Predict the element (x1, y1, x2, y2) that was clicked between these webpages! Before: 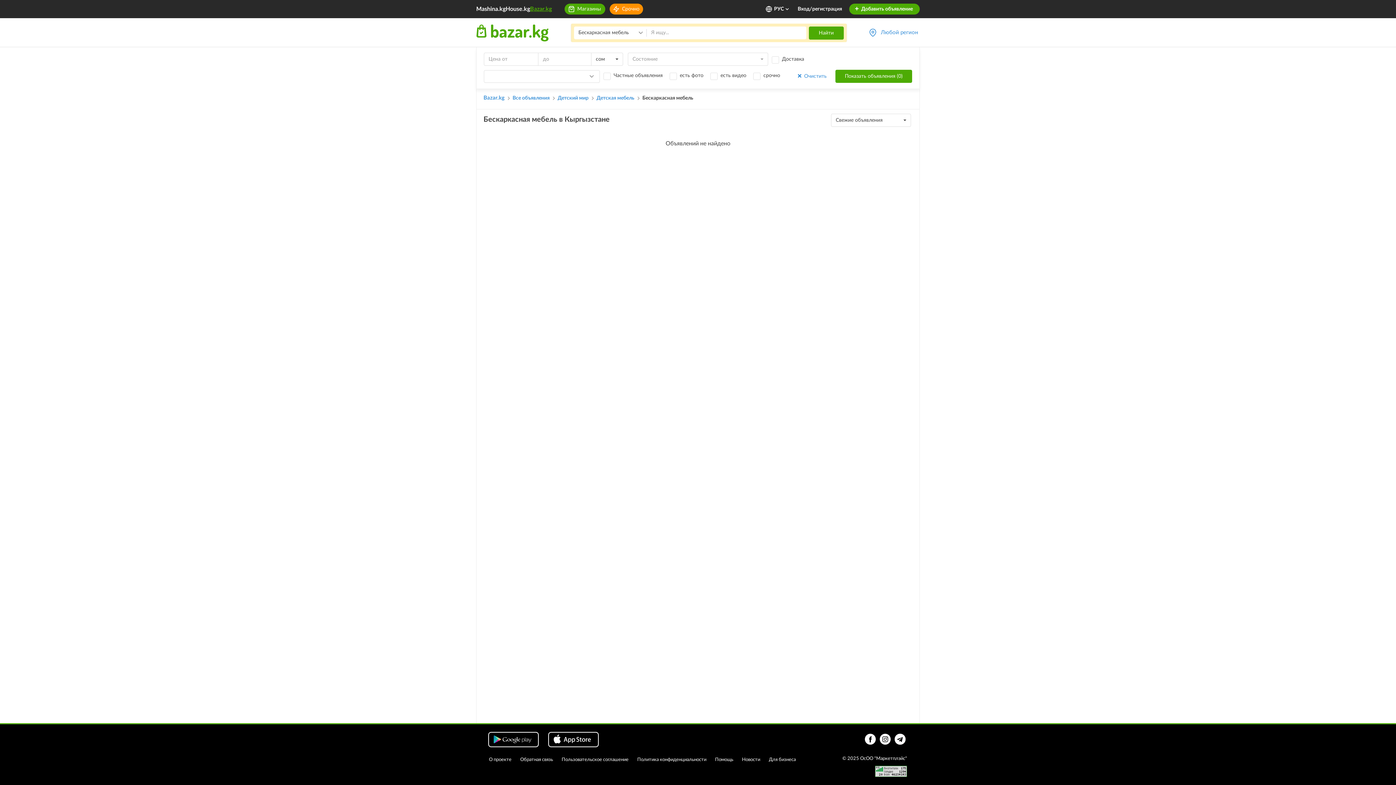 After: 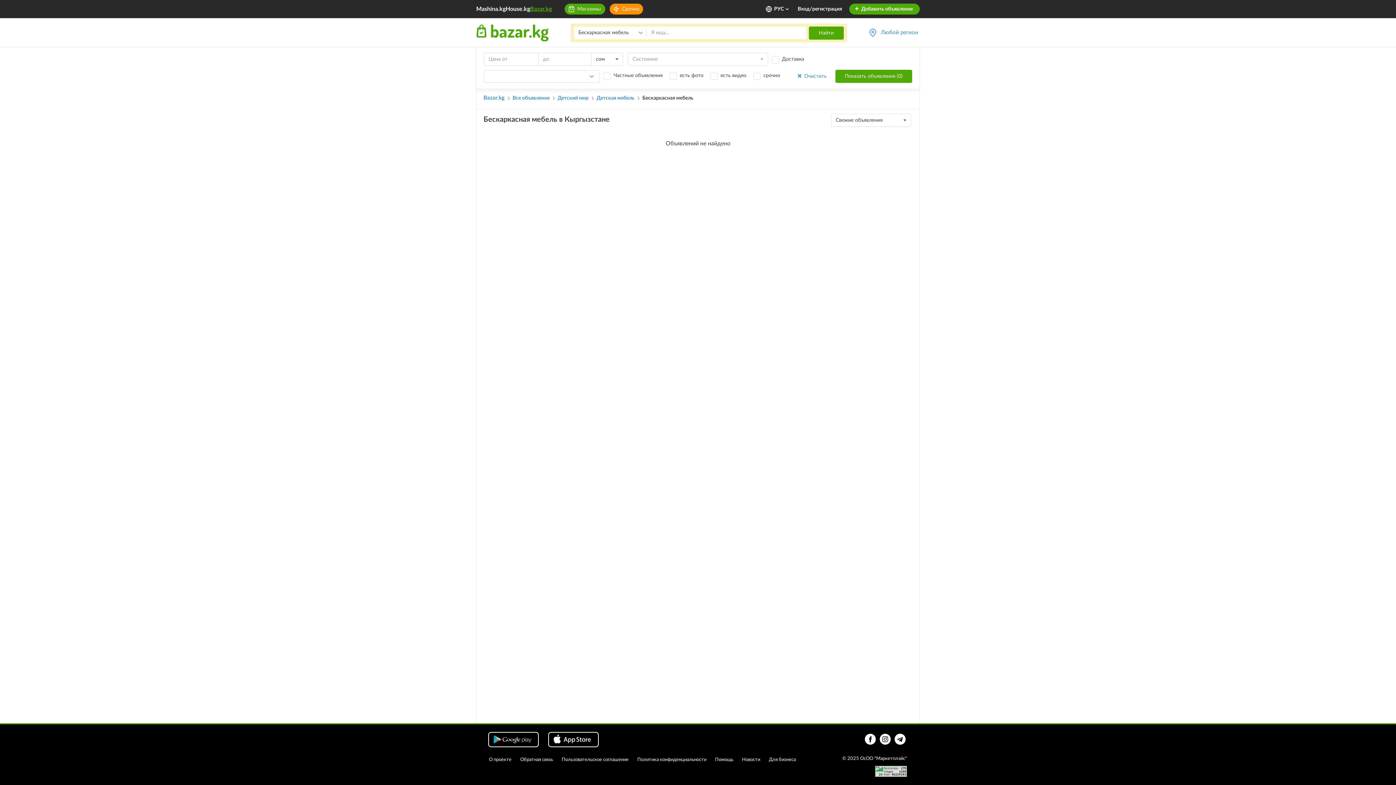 Action: bbox: (865, 734, 876, 745)